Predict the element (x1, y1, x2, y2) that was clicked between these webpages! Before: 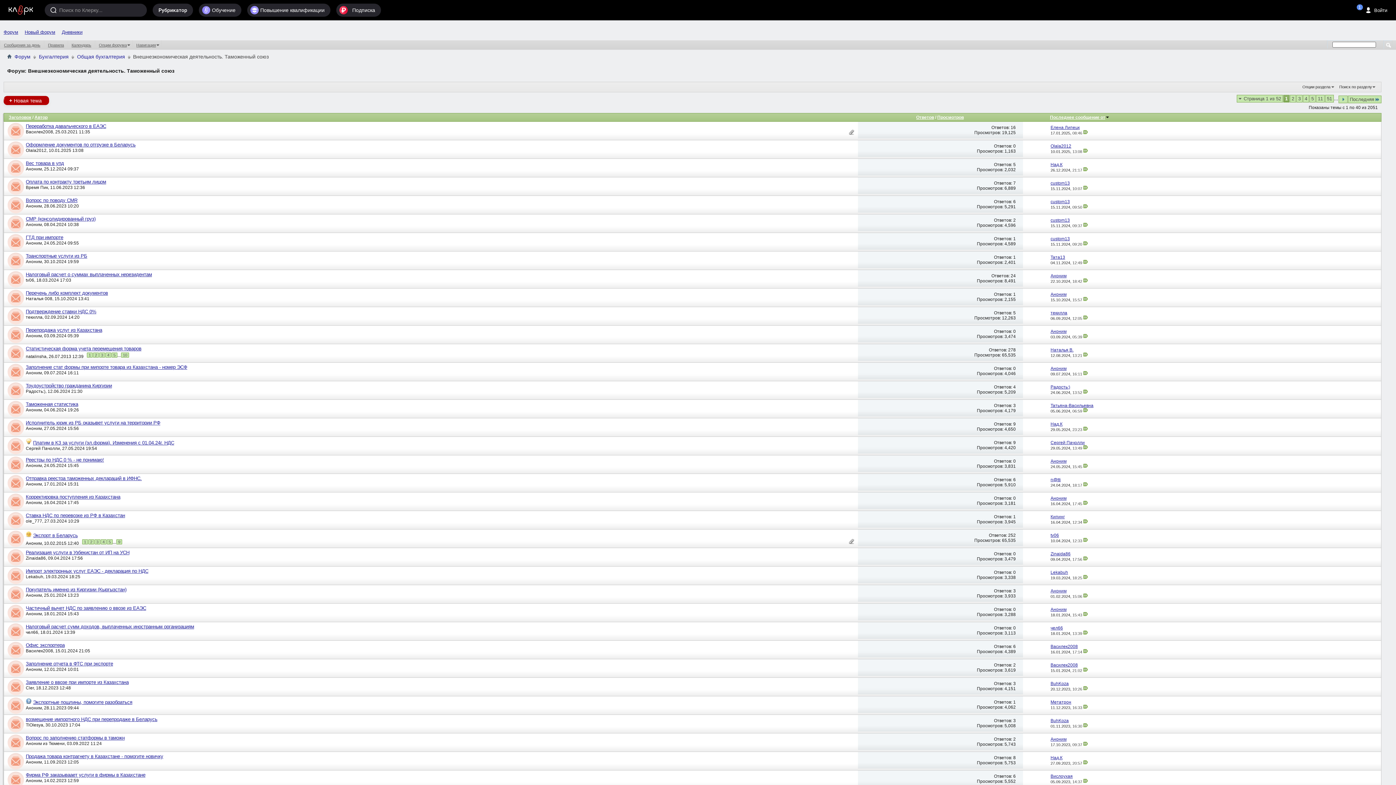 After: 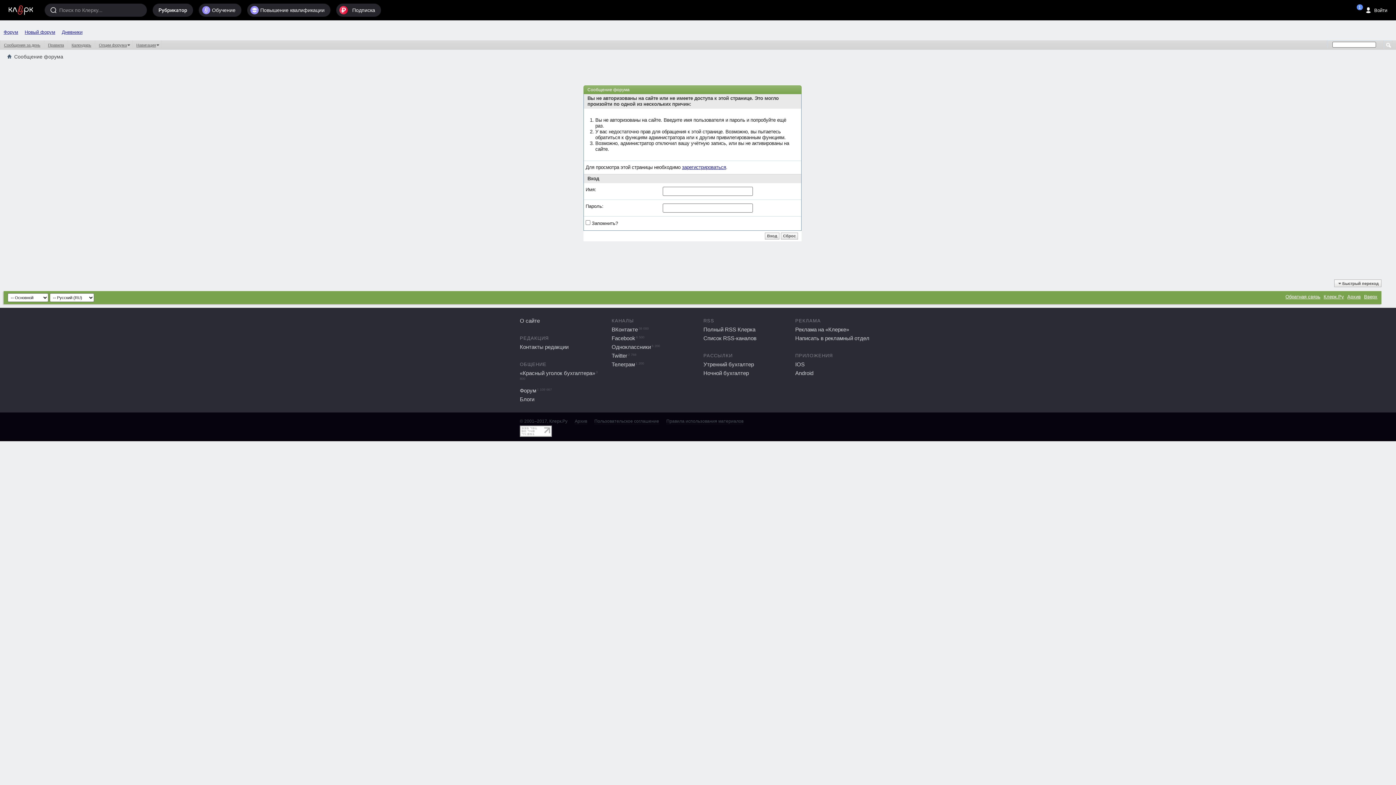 Action: label: чел66 bbox: (25, 630, 38, 635)